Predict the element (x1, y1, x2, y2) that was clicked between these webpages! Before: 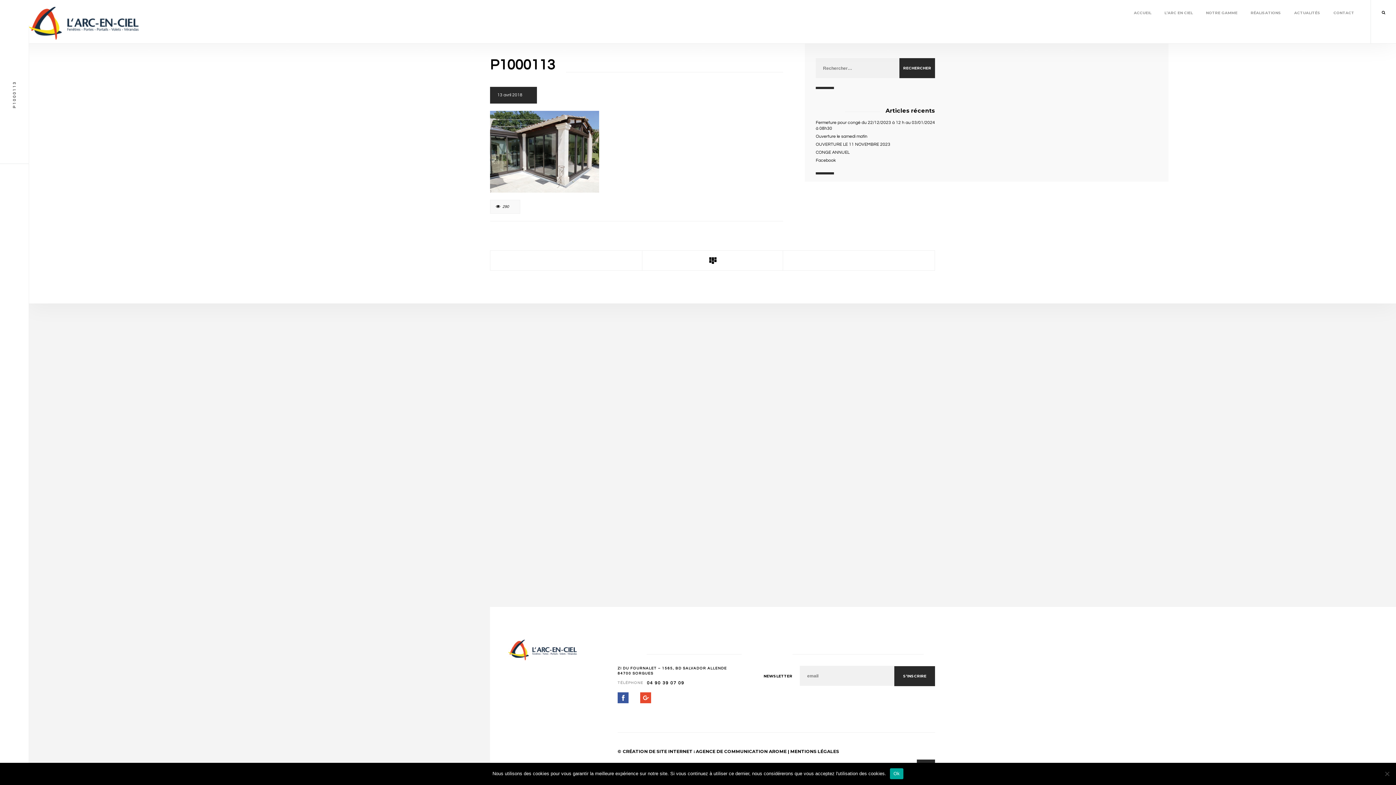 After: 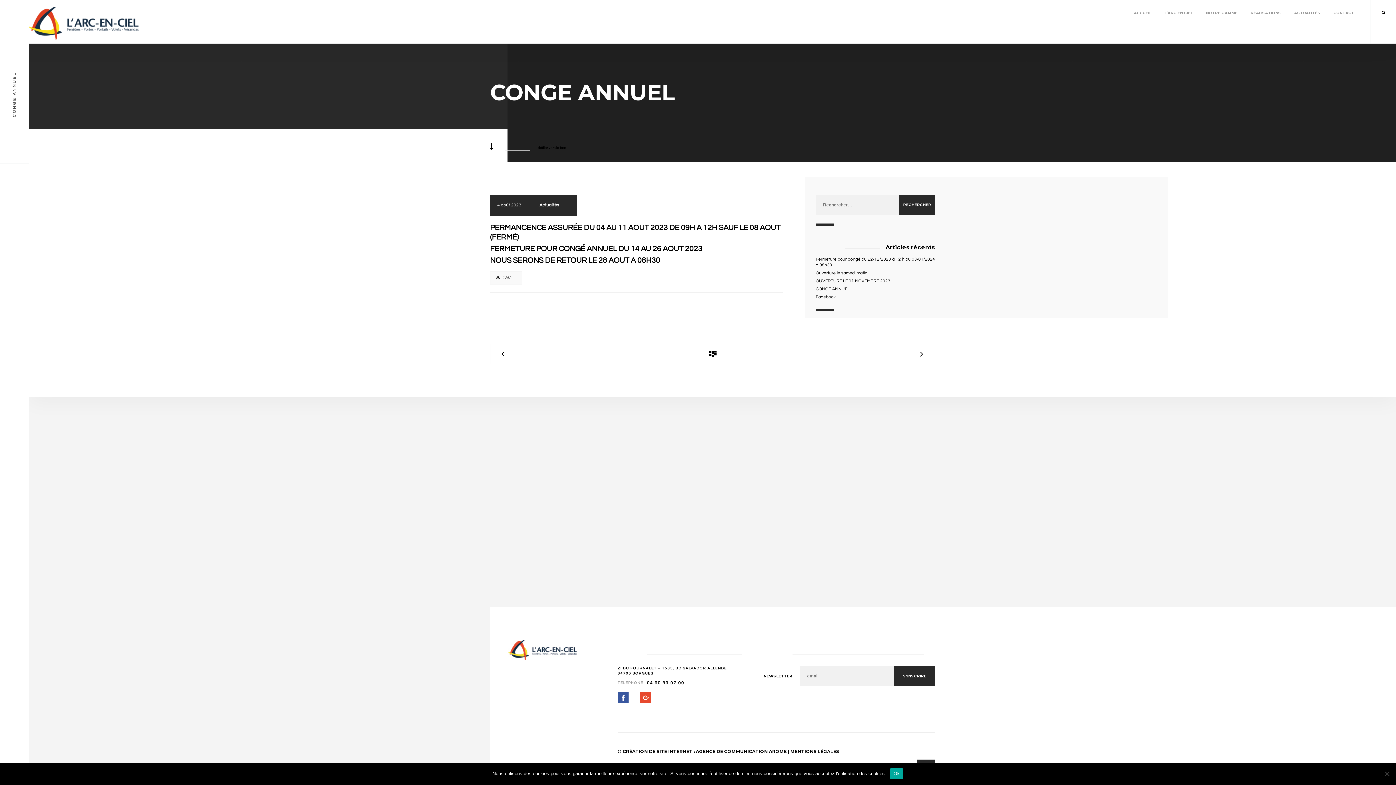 Action: label: CONGE ANNUEL bbox: (816, 150, 849, 154)